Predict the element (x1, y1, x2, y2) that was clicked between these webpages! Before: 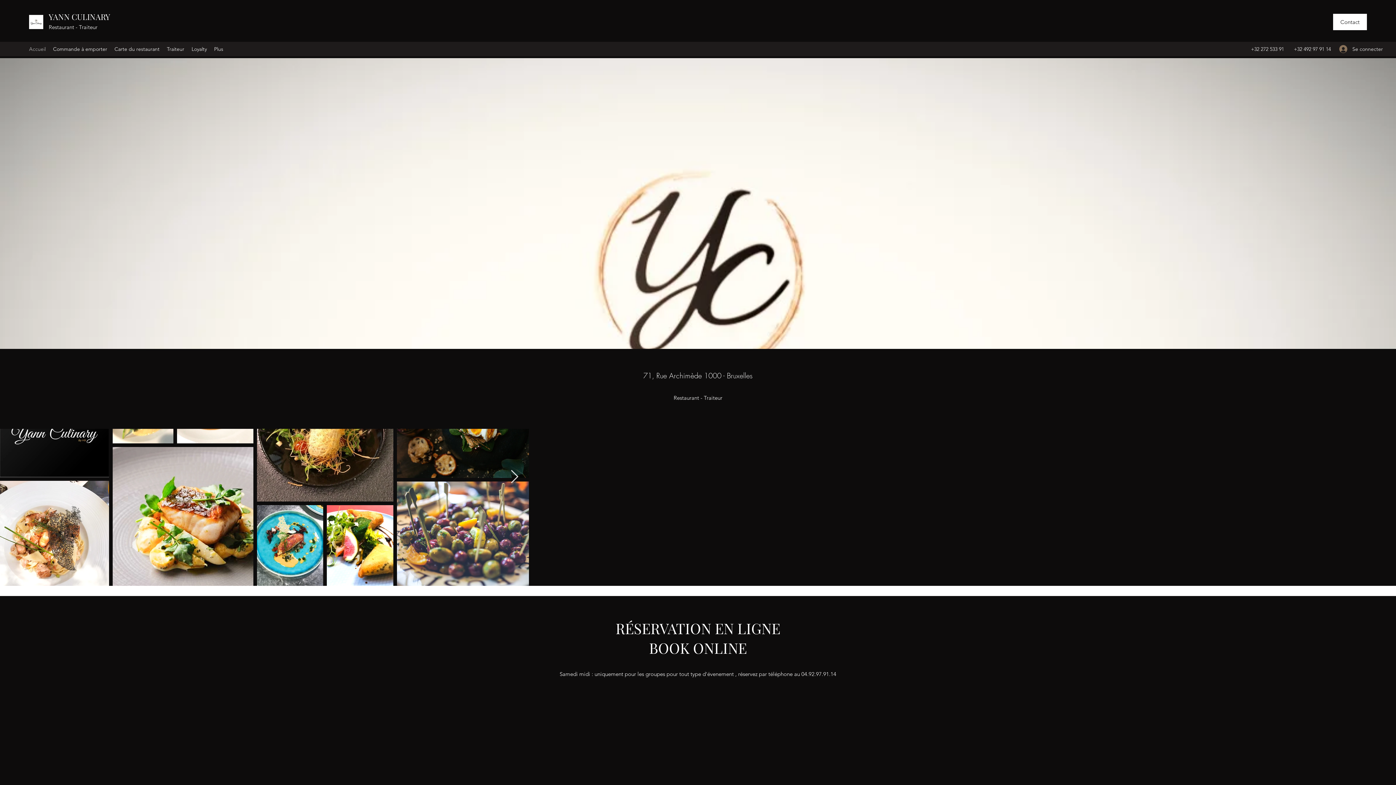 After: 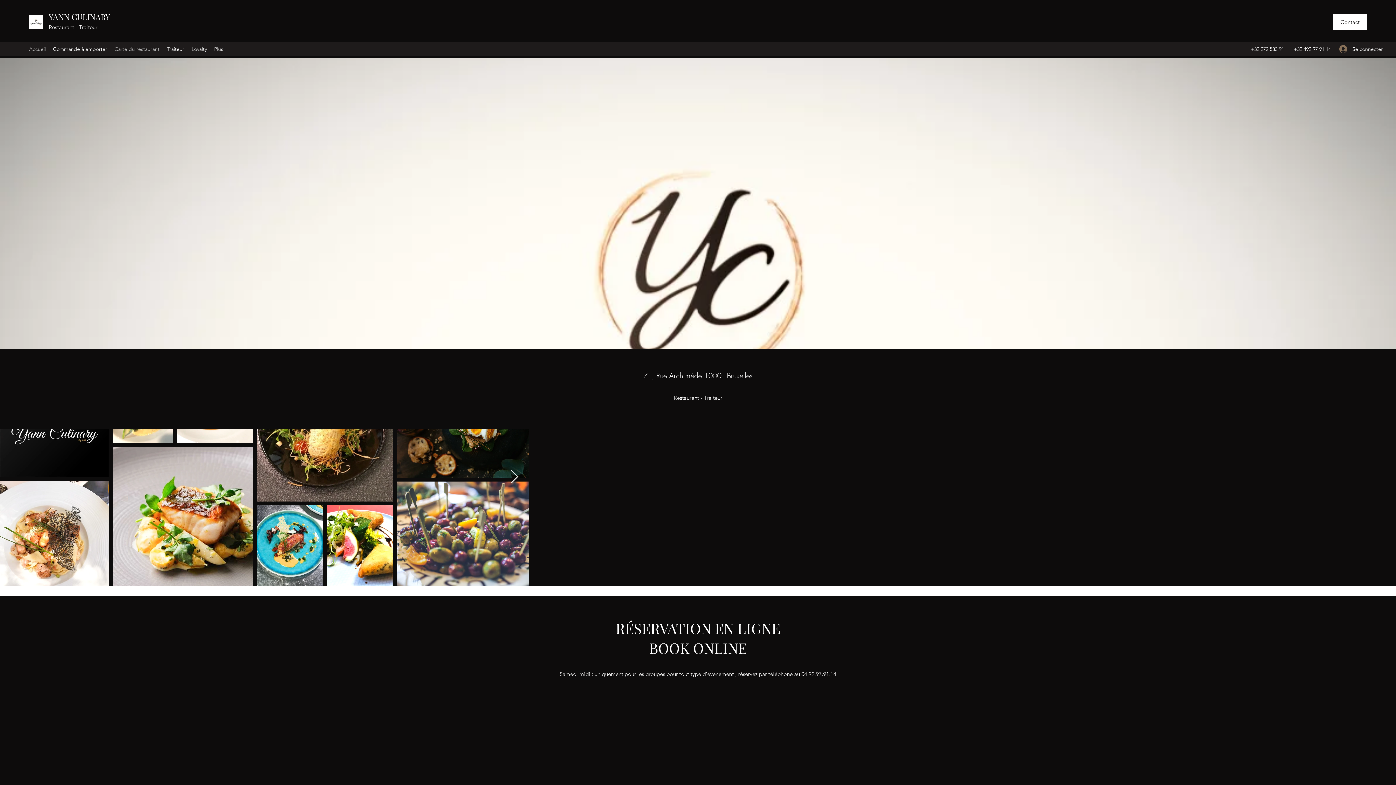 Action: label: Carte du restaurant bbox: (110, 43, 163, 54)